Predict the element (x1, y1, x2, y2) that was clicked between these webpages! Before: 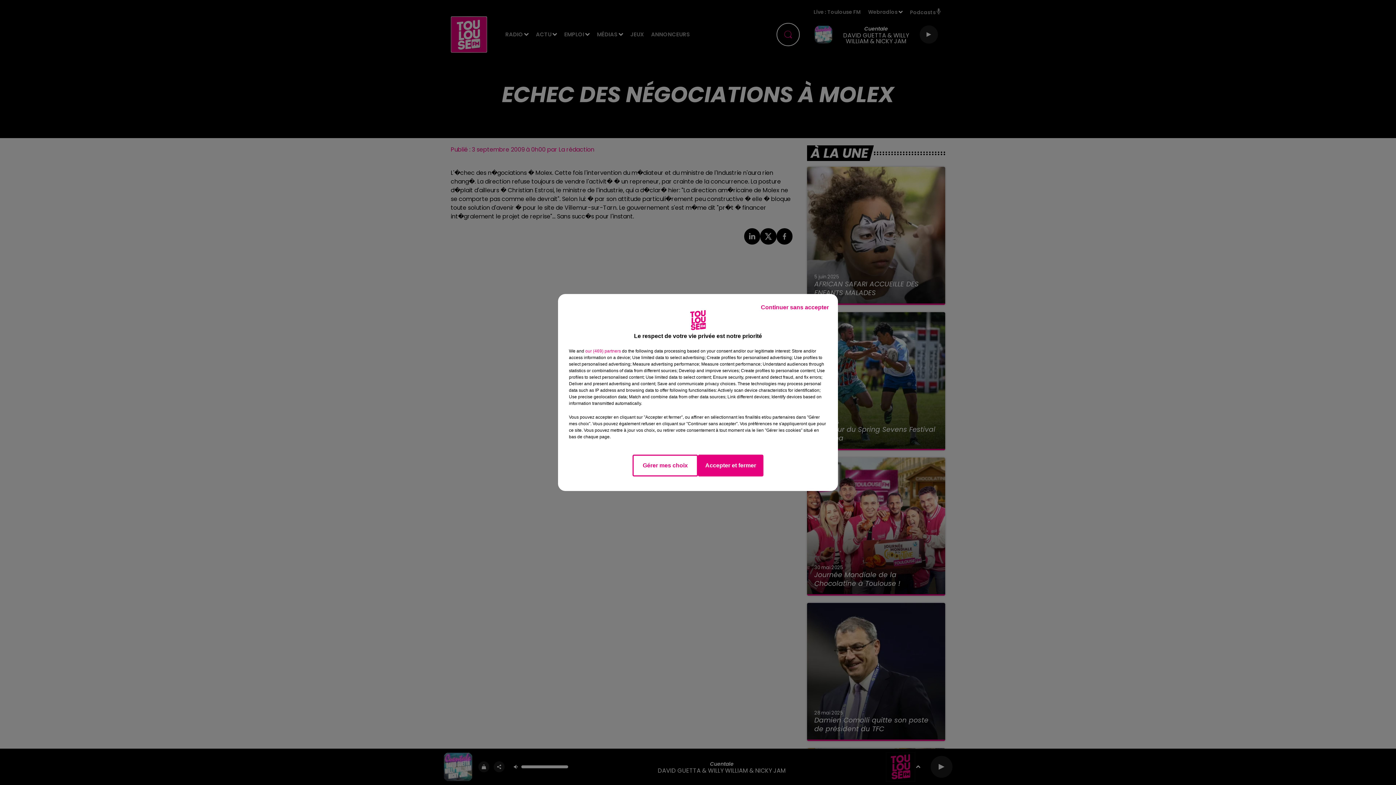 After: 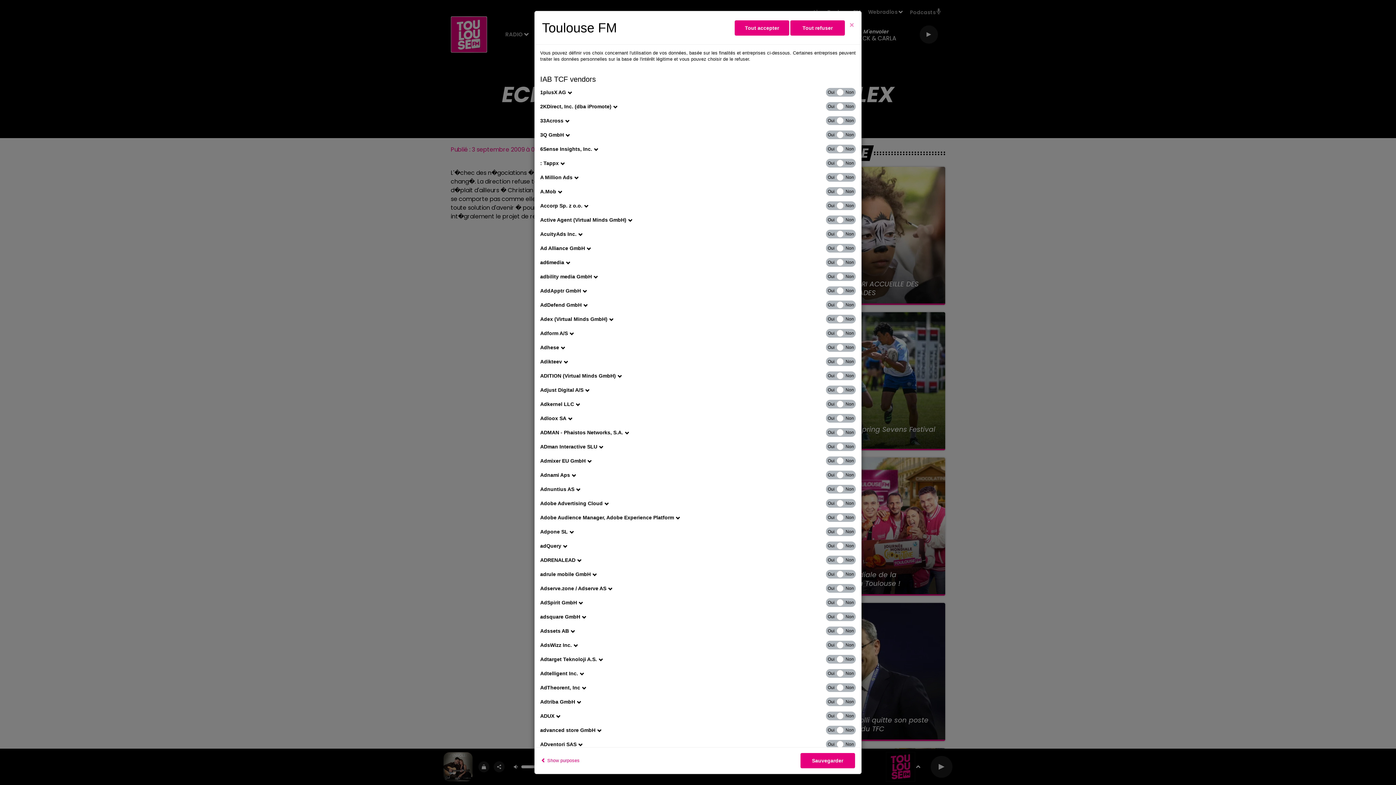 Action: bbox: (585, 348, 621, 354) label: show vendors